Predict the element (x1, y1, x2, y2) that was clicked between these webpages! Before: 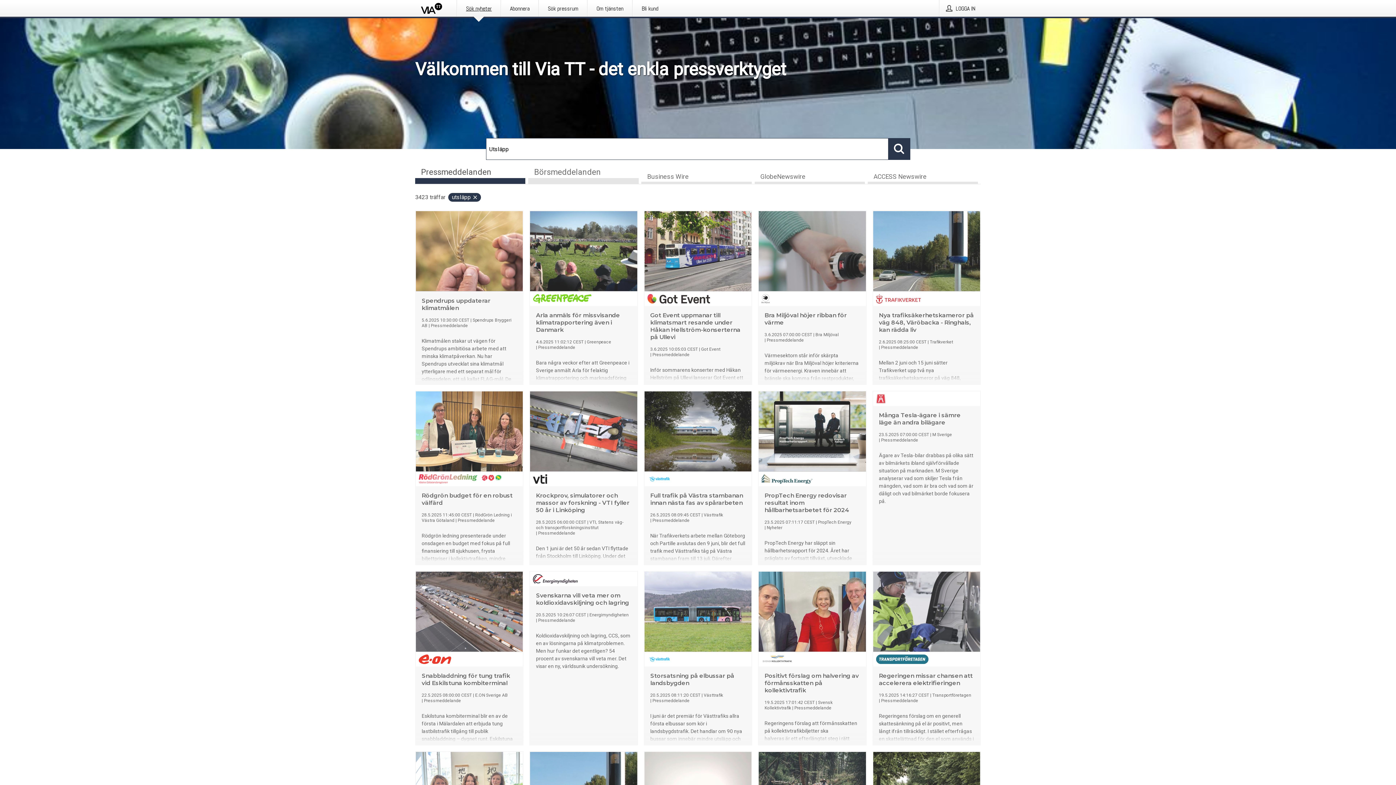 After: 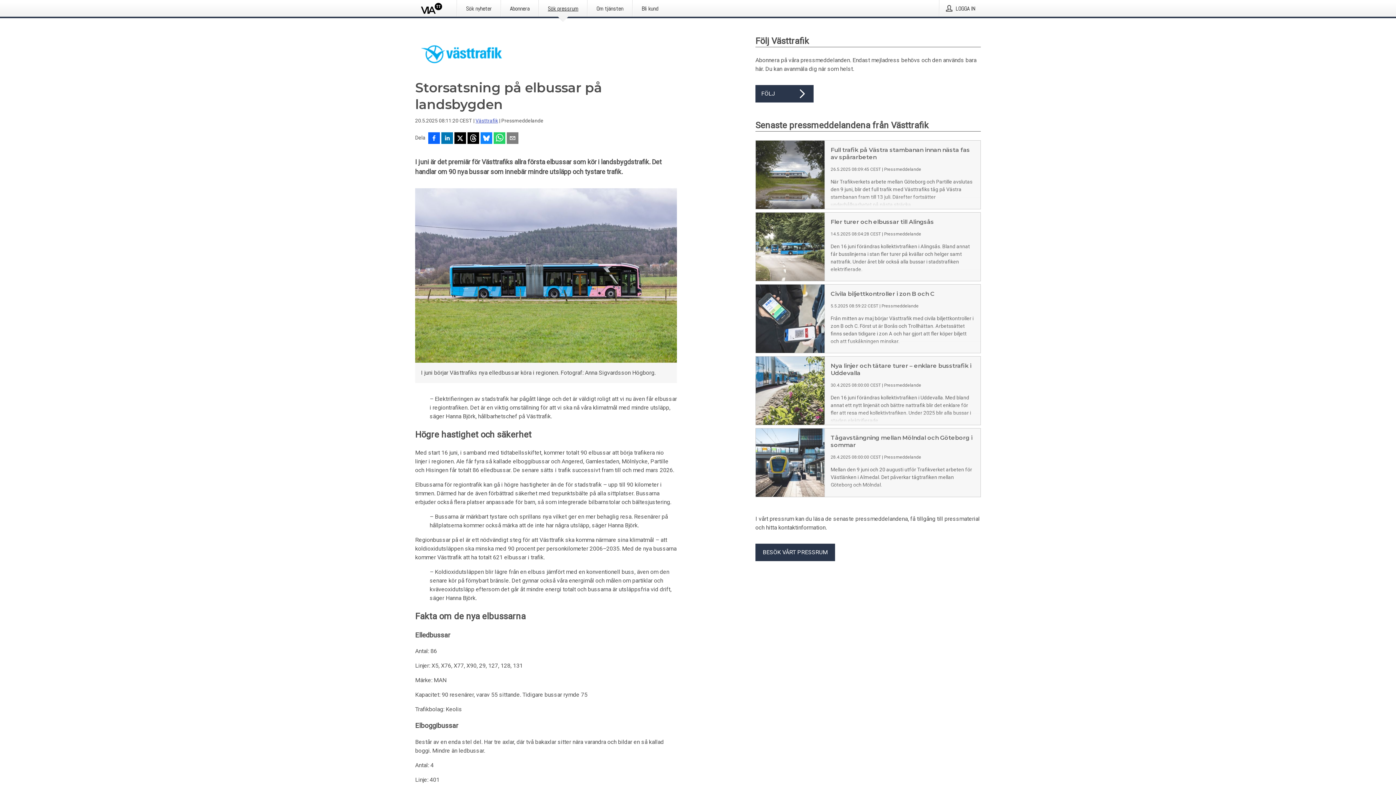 Action: label: Storsatsning på elbussar på landsbygden
20.5.2025 08:11:20 CEST | Västtrafik | Pressmeddelande
I juni är det premiär för Västtrafiks allra första elbussar som kör i landsbygdstrafik. Det handlar om 90 nya bussar som innebär mindre utsläpp och tystare trafik. bbox: (644, 572, 751, 745)